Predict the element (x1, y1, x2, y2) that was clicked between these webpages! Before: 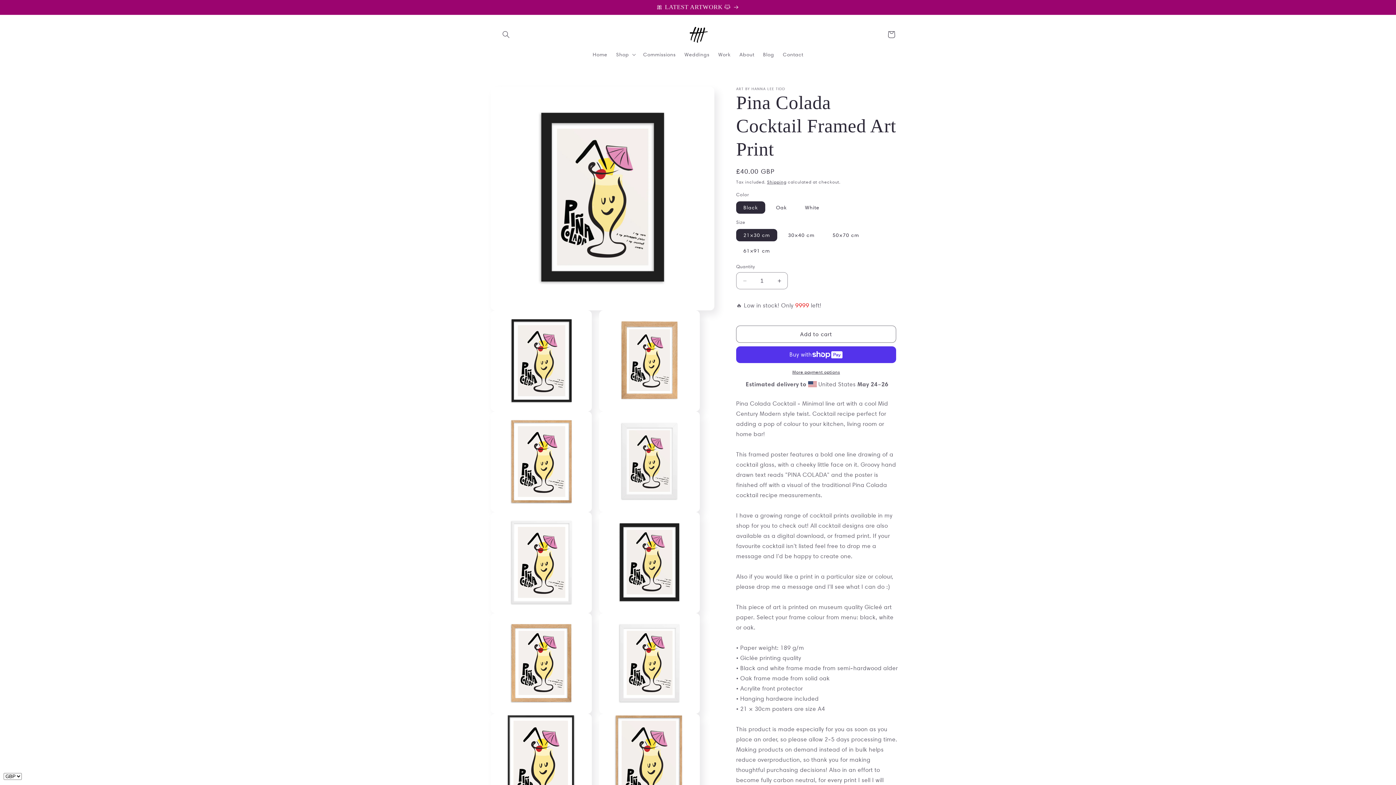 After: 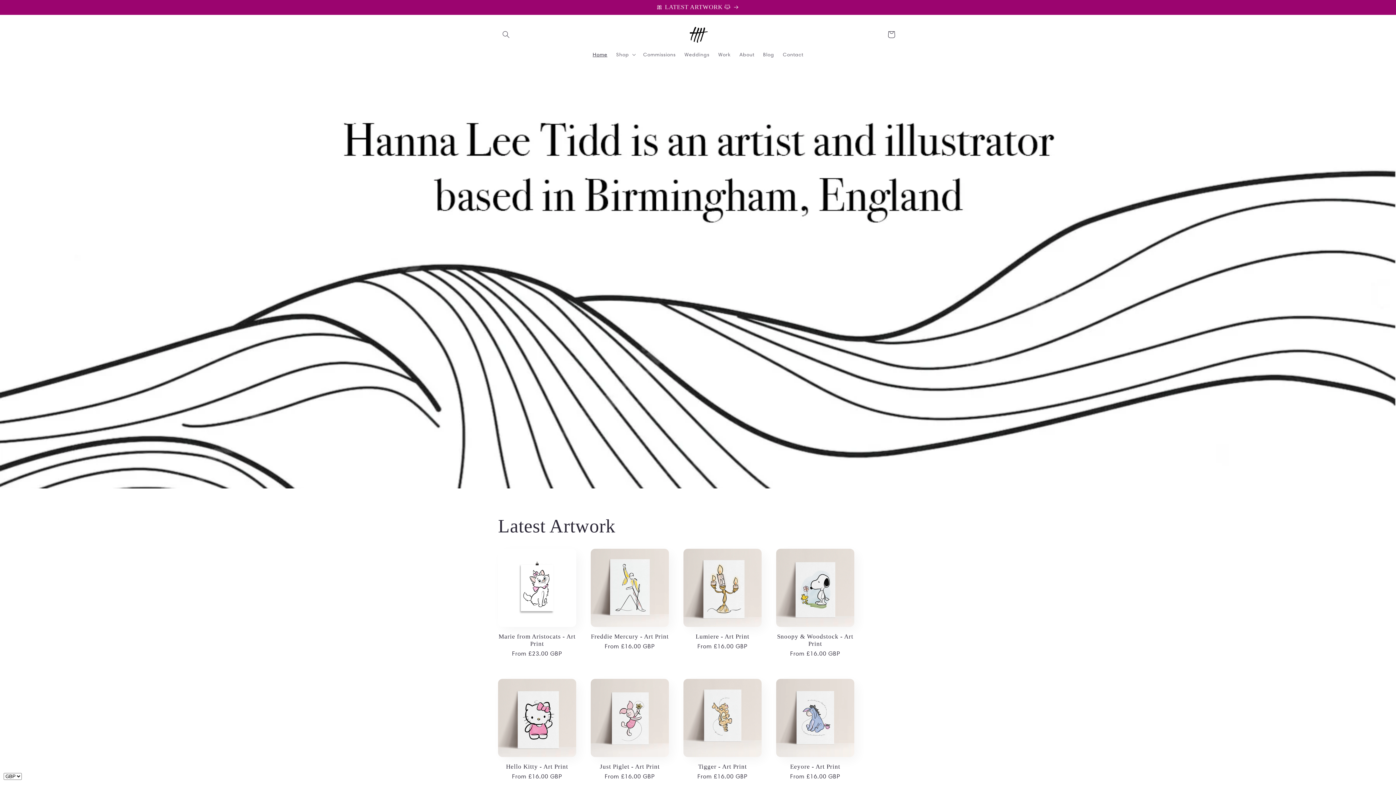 Action: bbox: (682, 22, 713, 46)